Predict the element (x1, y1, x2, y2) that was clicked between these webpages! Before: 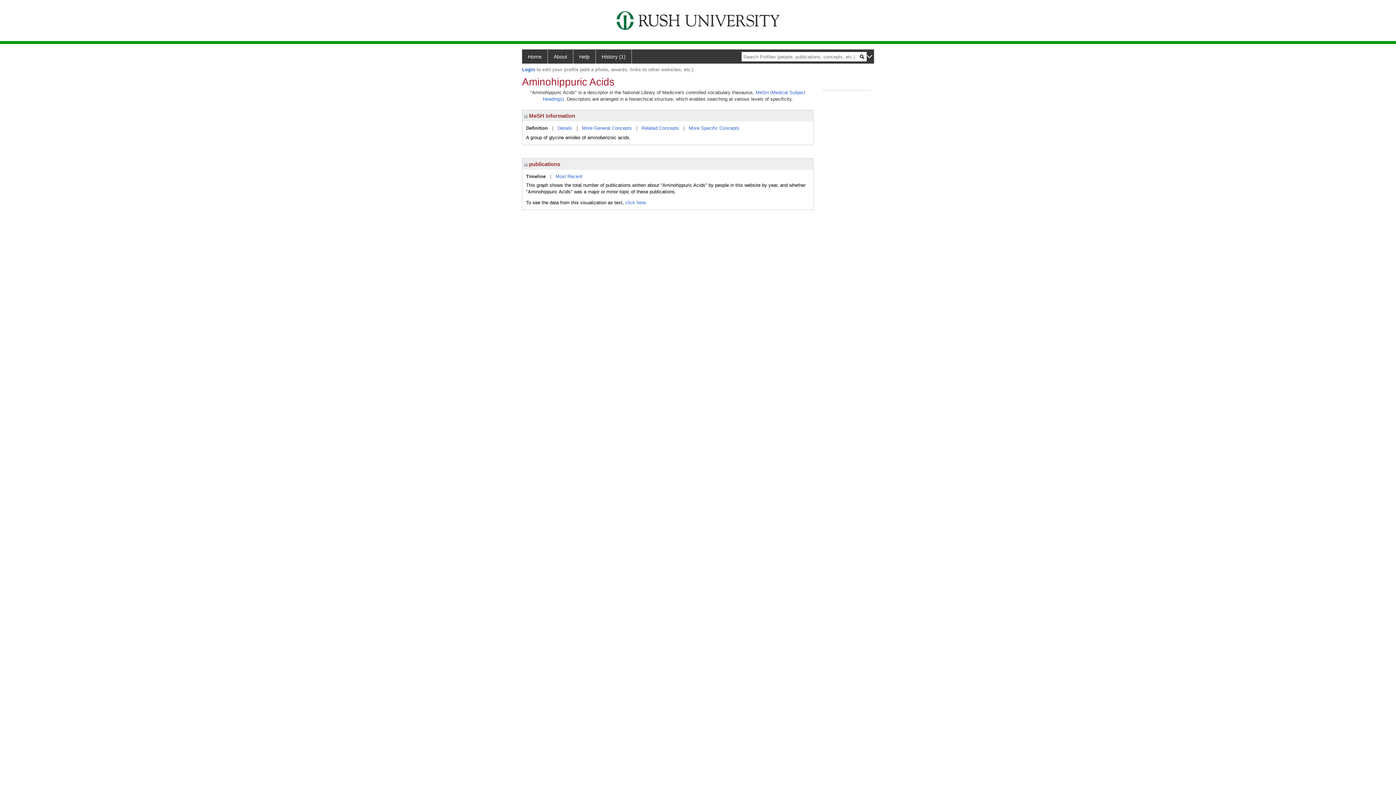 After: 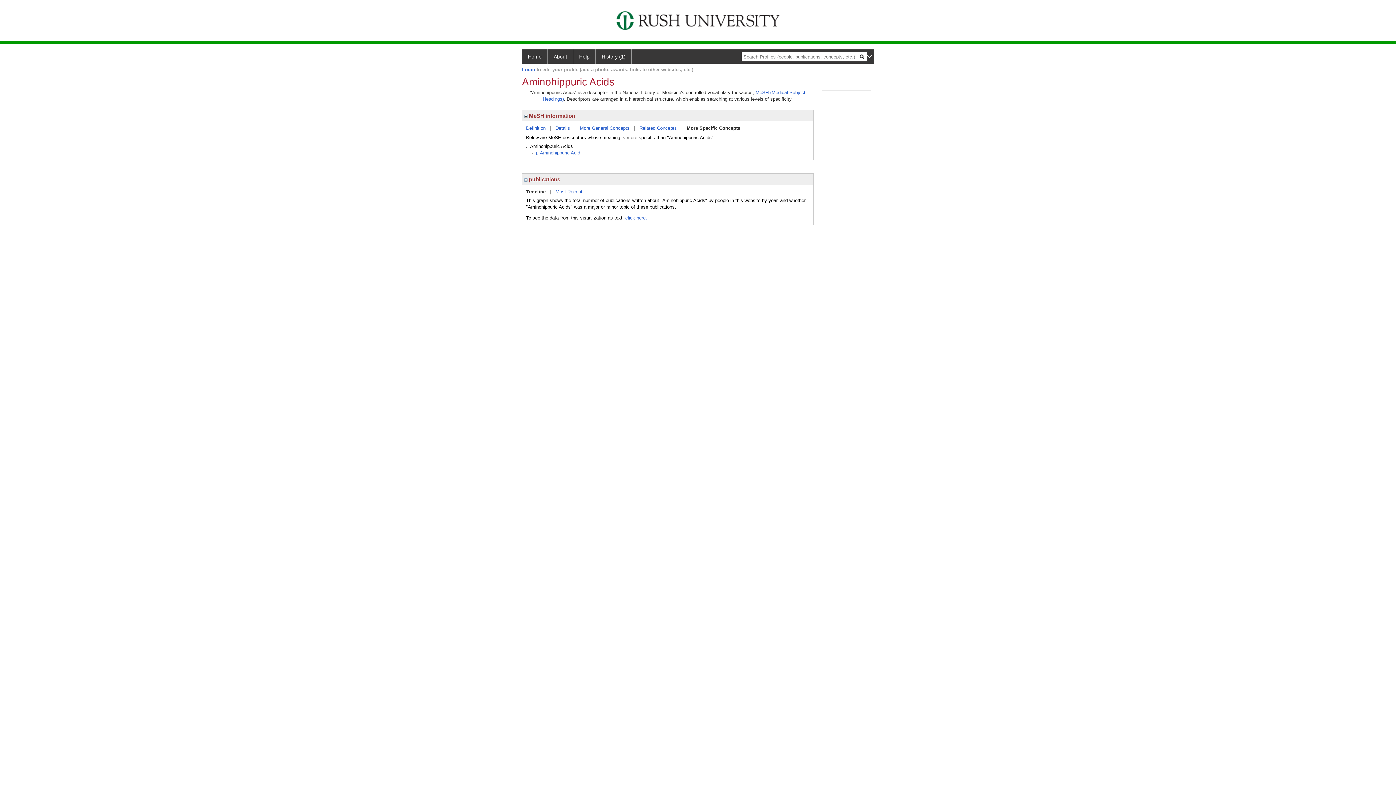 Action: bbox: (689, 125, 739, 130) label: More Specific Concepts